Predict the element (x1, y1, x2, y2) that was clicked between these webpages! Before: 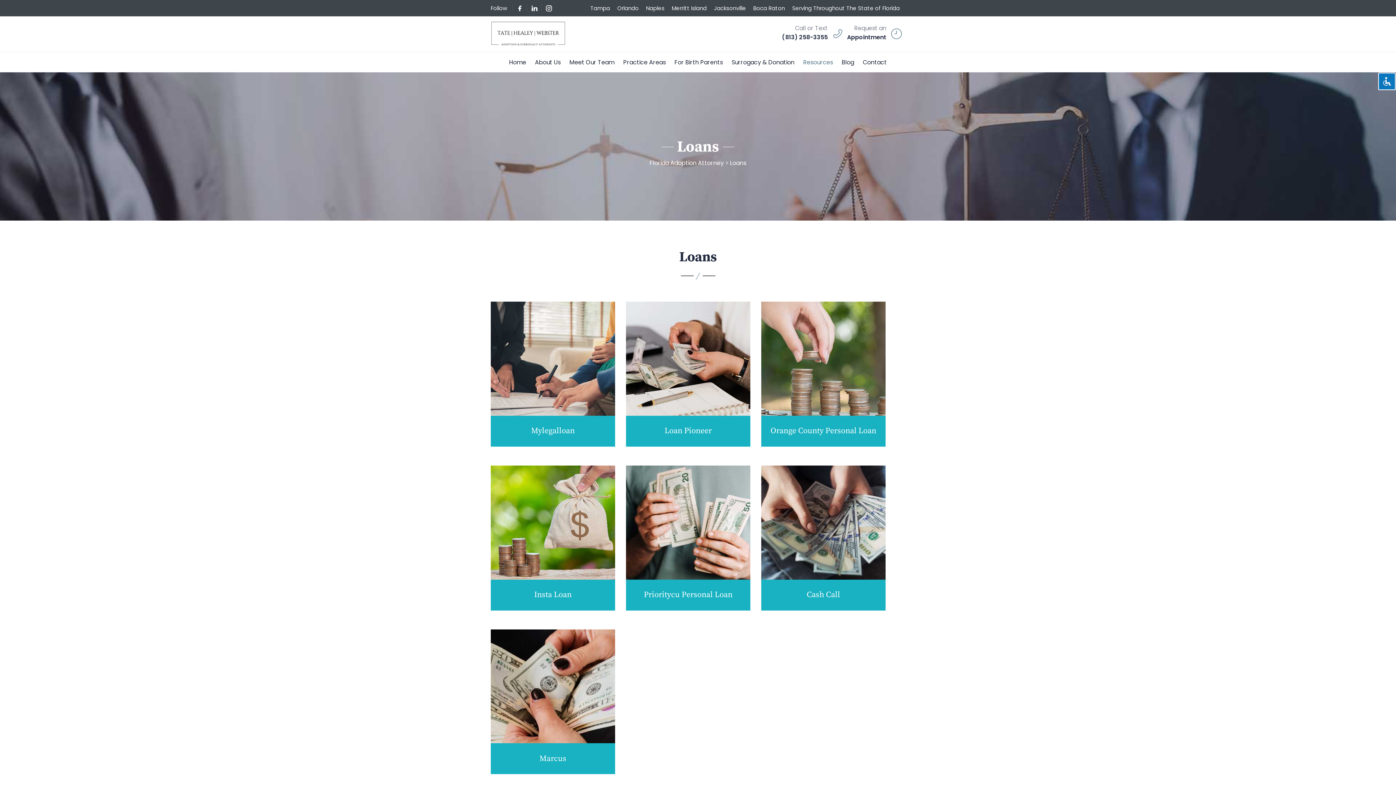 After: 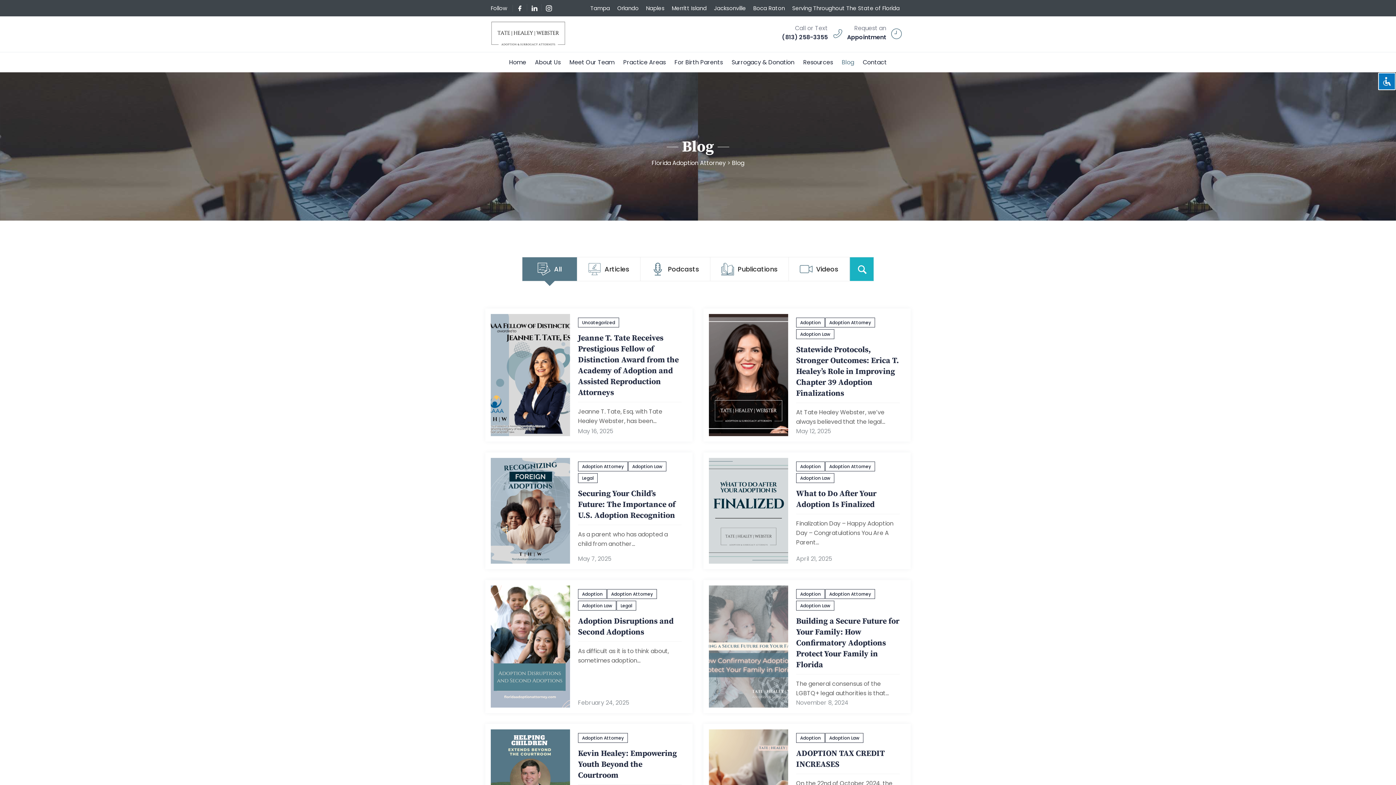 Action: bbox: (842, 52, 854, 72) label: Blog